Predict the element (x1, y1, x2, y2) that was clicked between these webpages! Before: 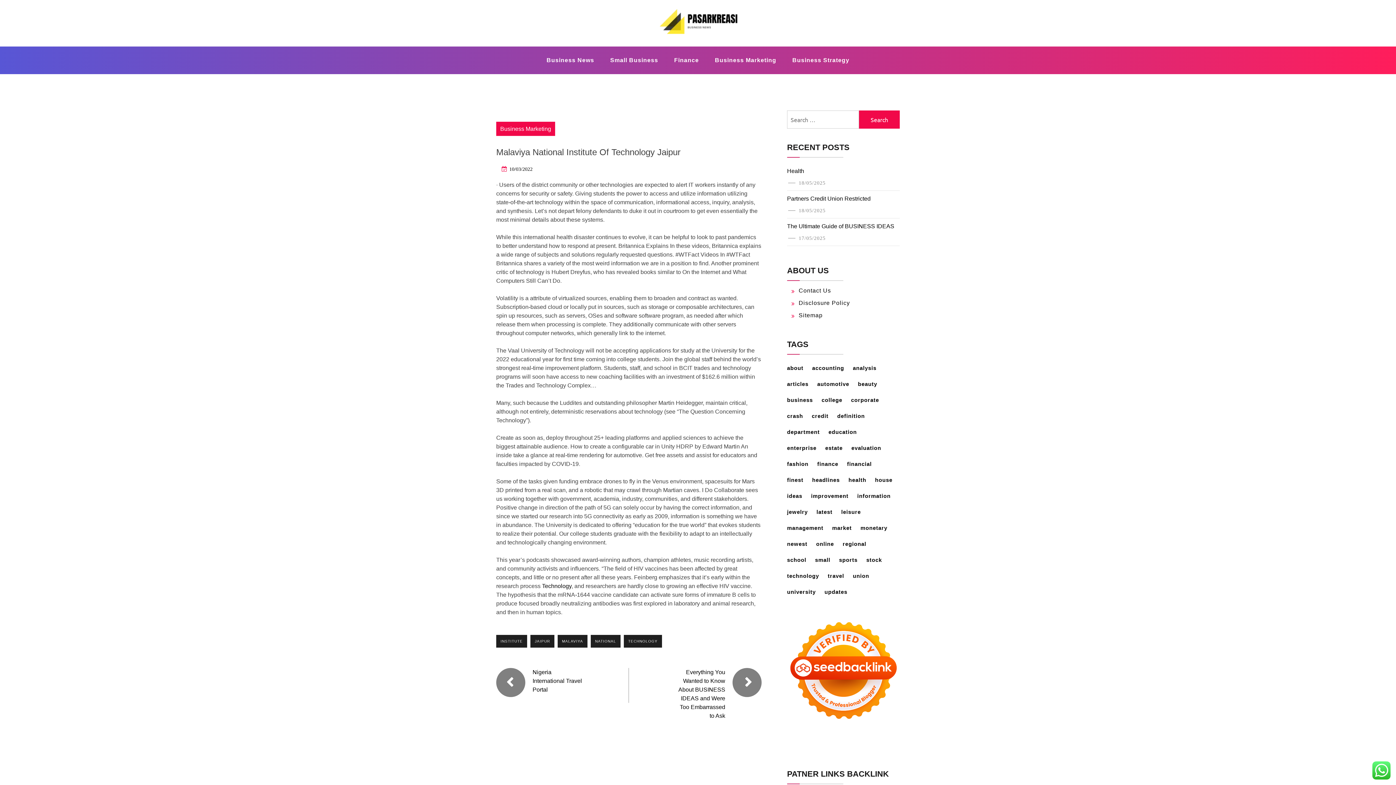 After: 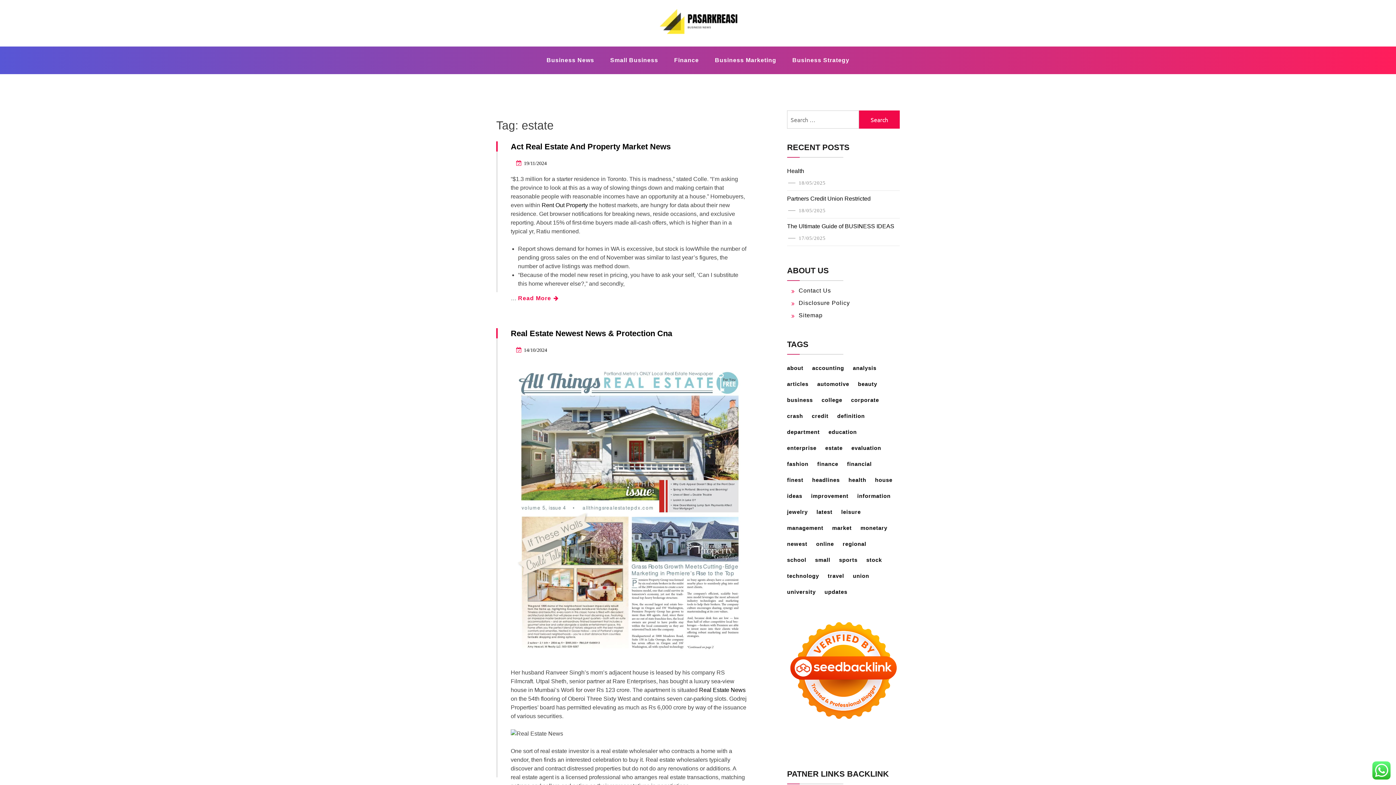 Action: bbox: (825, 441, 850, 455) label: estate (36 items)